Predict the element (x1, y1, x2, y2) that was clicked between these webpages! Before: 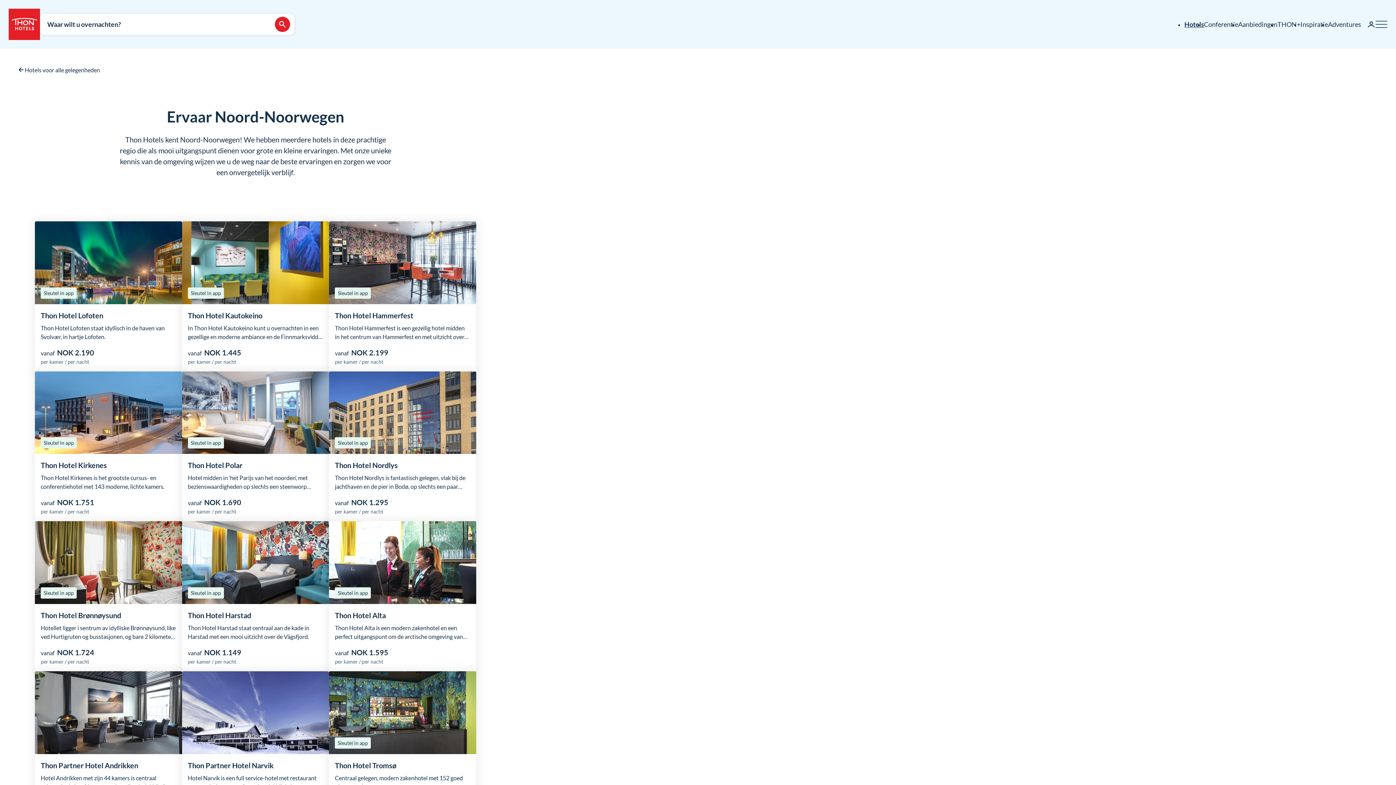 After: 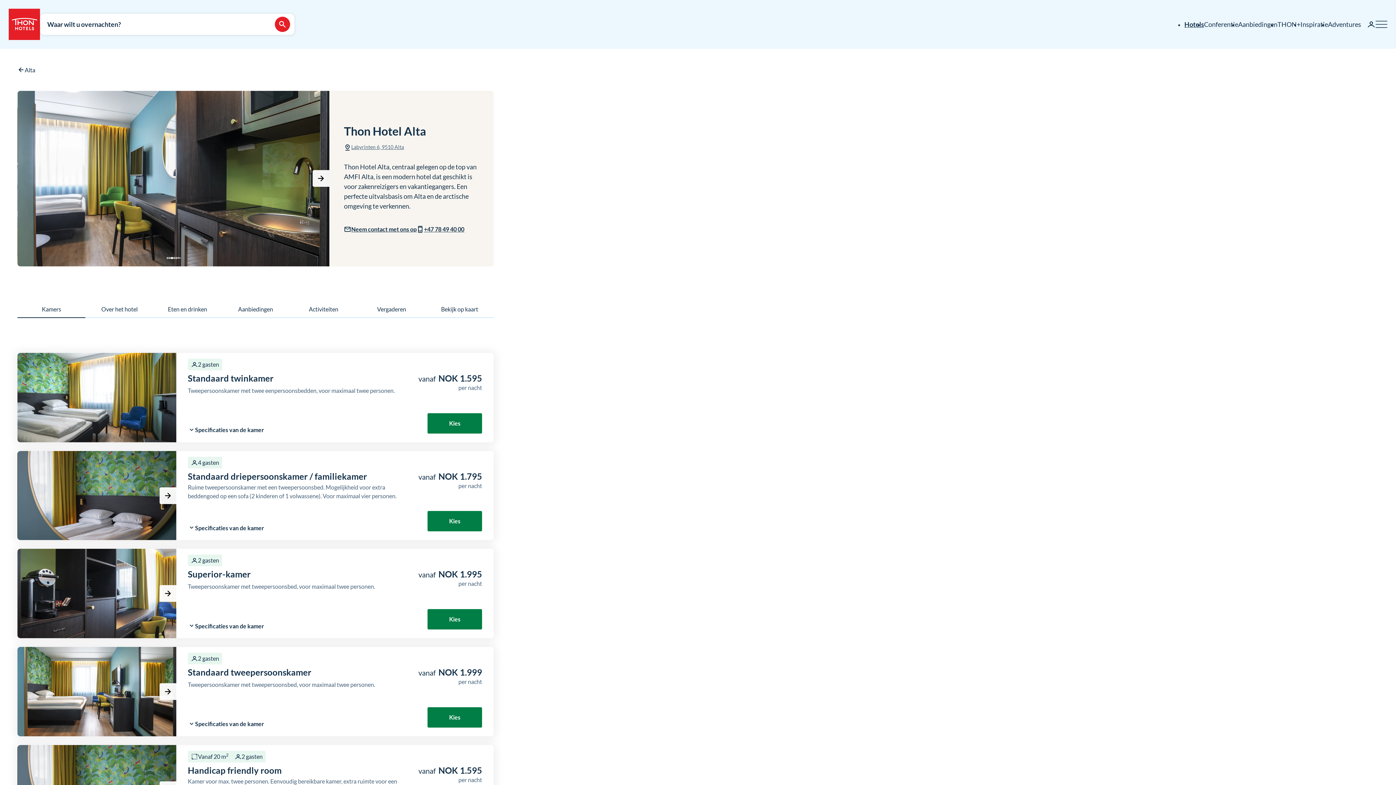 Action: bbox: (335, 611, 385, 620) label: Thon Hotel Alta